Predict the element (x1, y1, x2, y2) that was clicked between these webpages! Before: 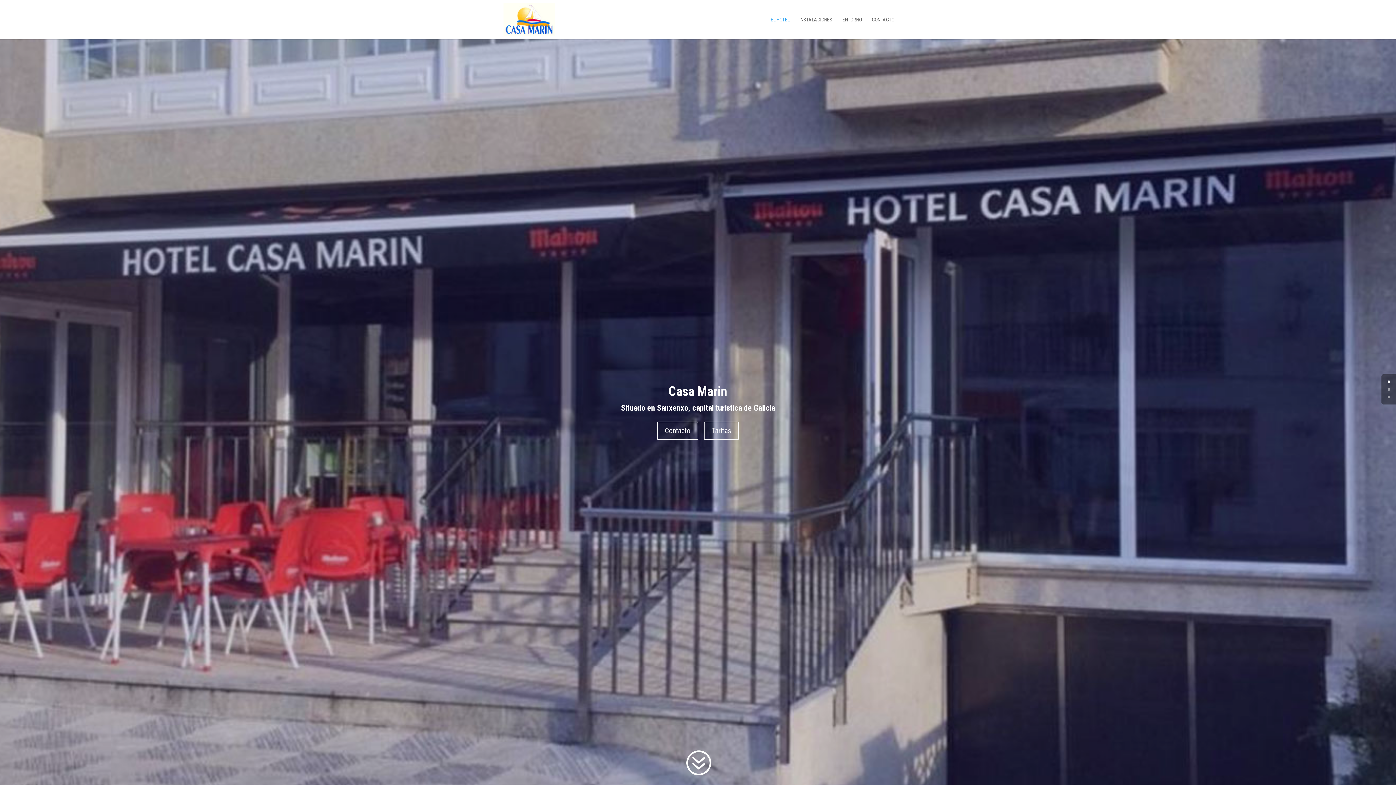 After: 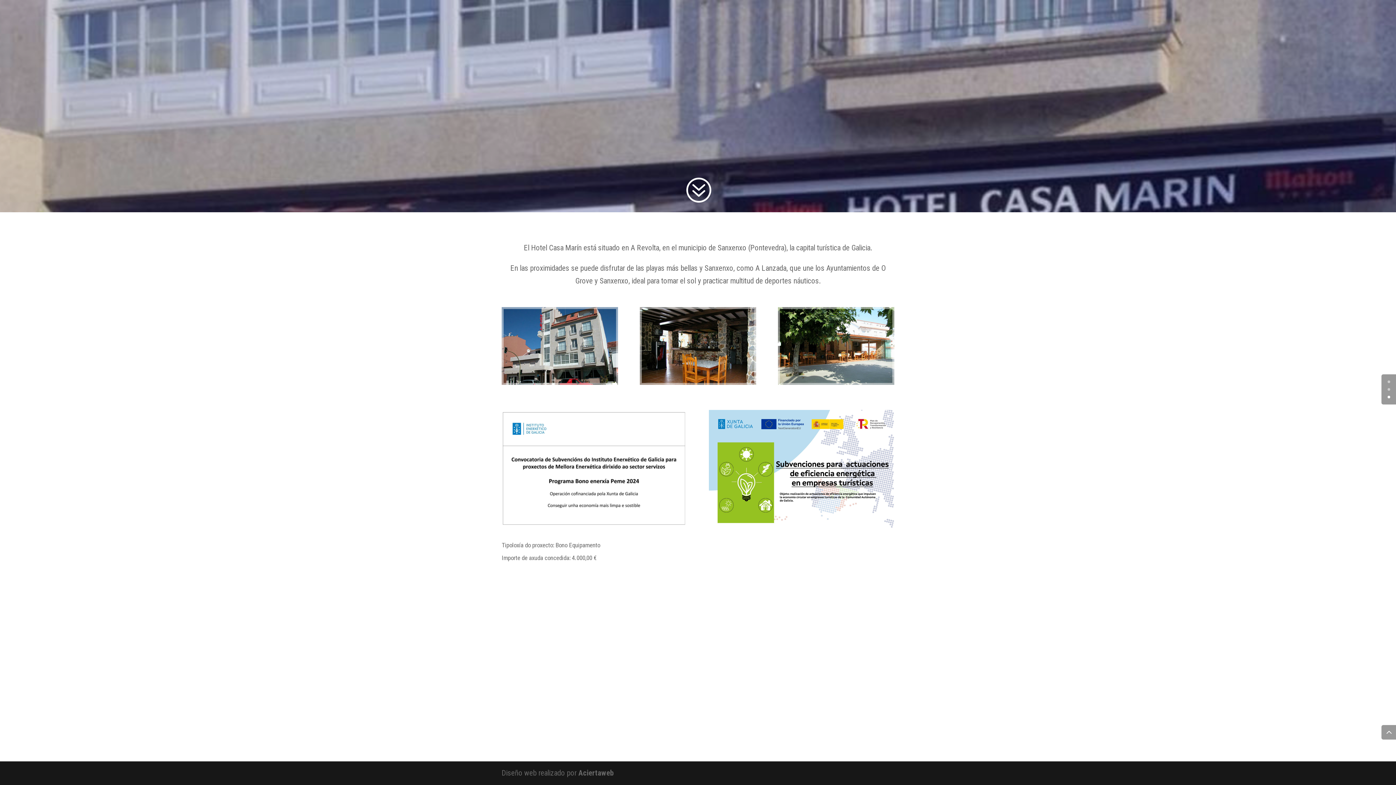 Action: label: ? bbox: (684, 749, 711, 778)